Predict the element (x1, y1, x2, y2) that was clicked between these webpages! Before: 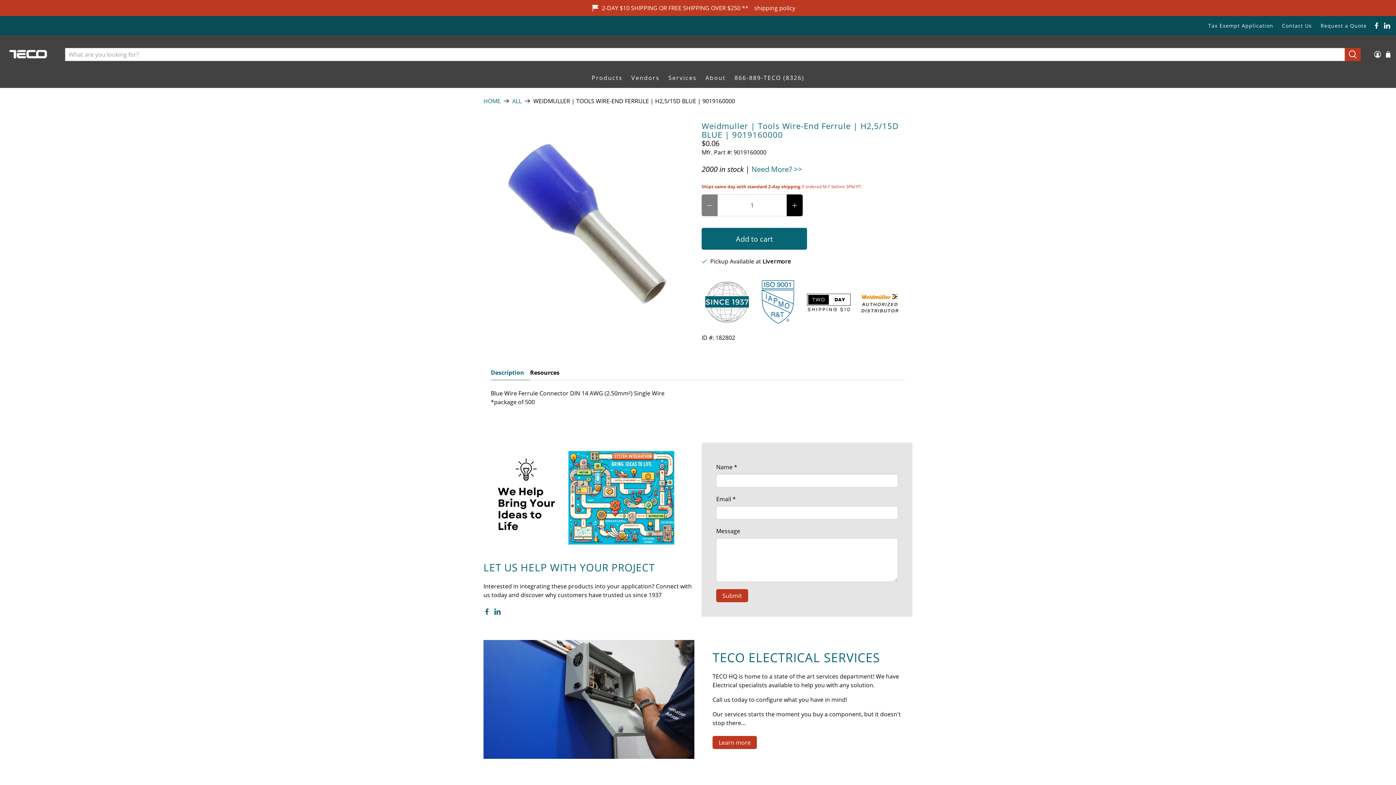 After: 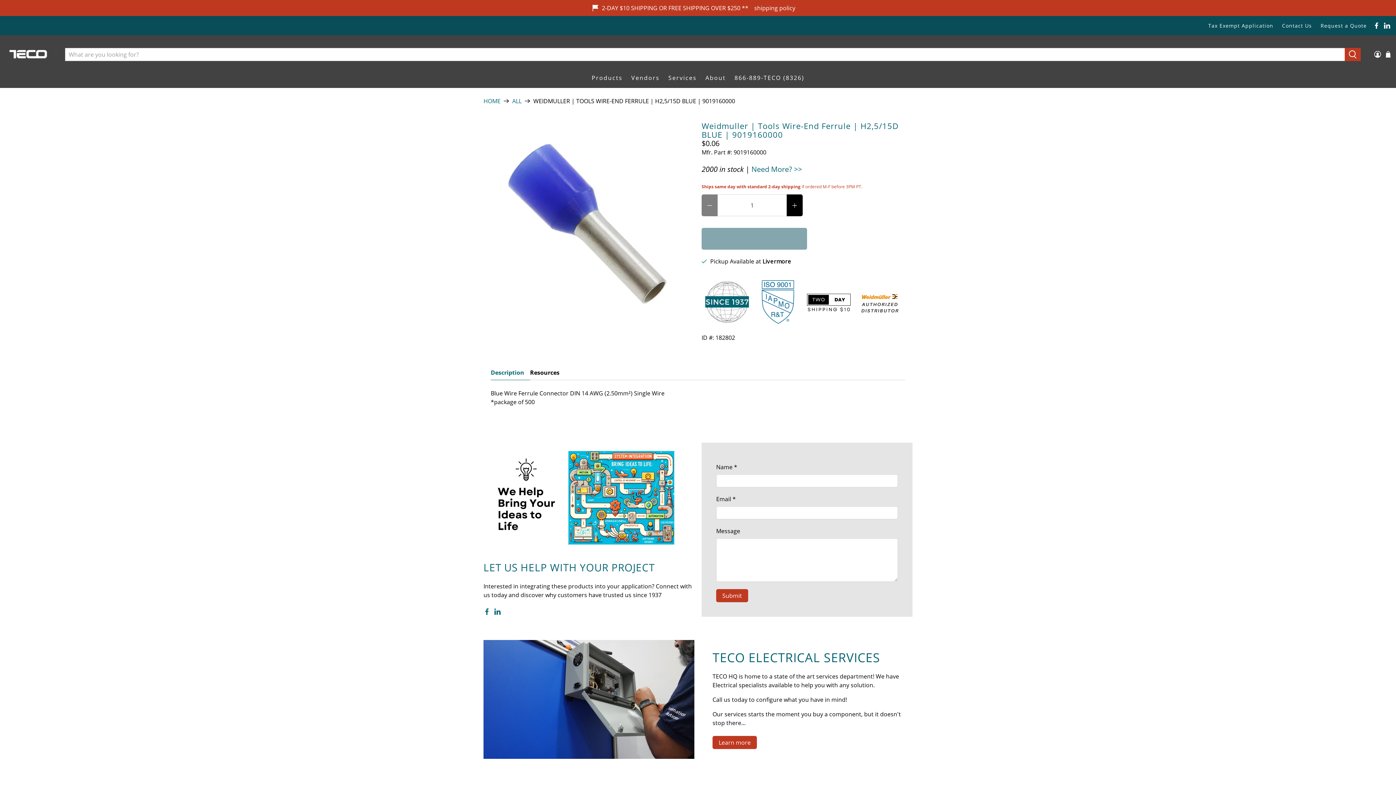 Action: bbox: (701, 228, 807, 249) label: Add to cart